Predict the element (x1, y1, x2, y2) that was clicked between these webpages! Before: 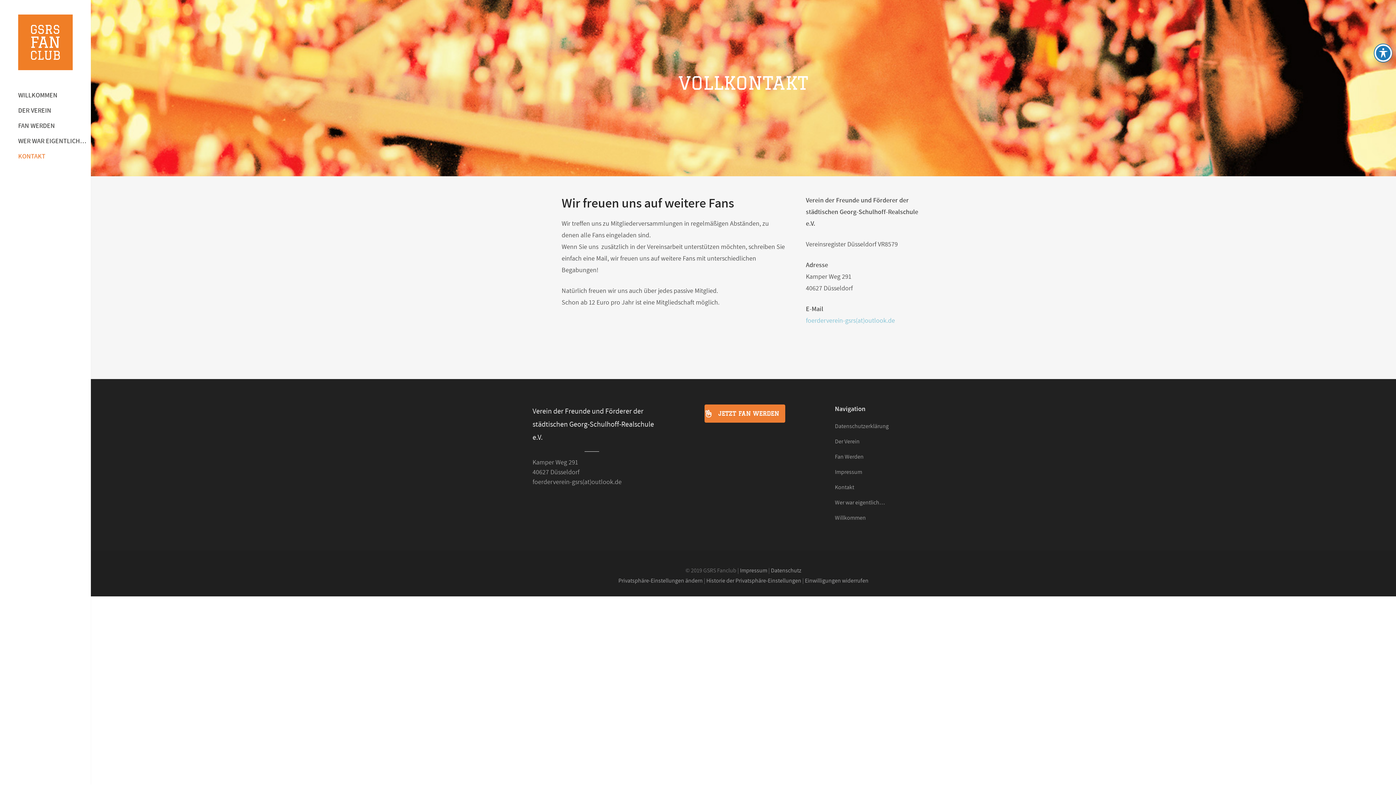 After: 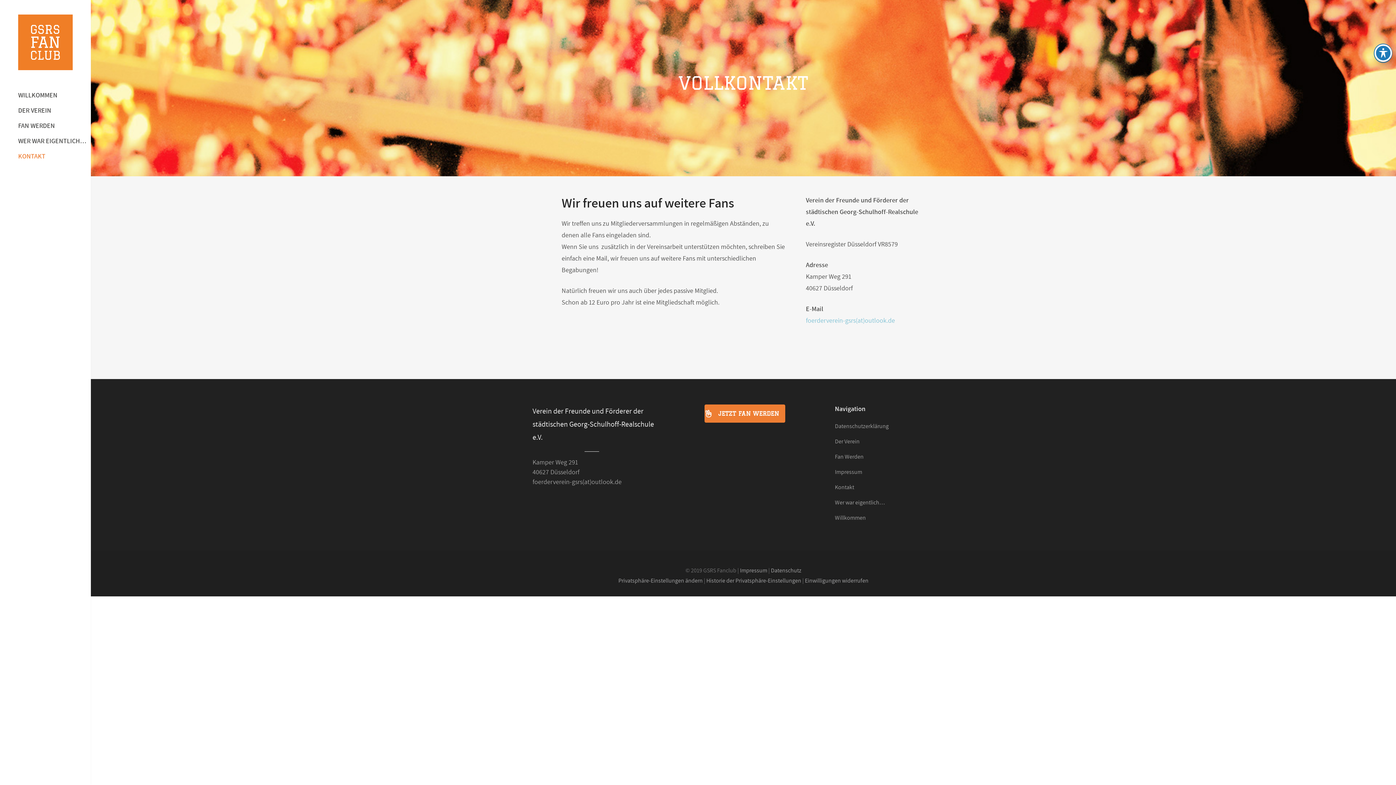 Action: bbox: (835, 483, 854, 490) label: Kontakt